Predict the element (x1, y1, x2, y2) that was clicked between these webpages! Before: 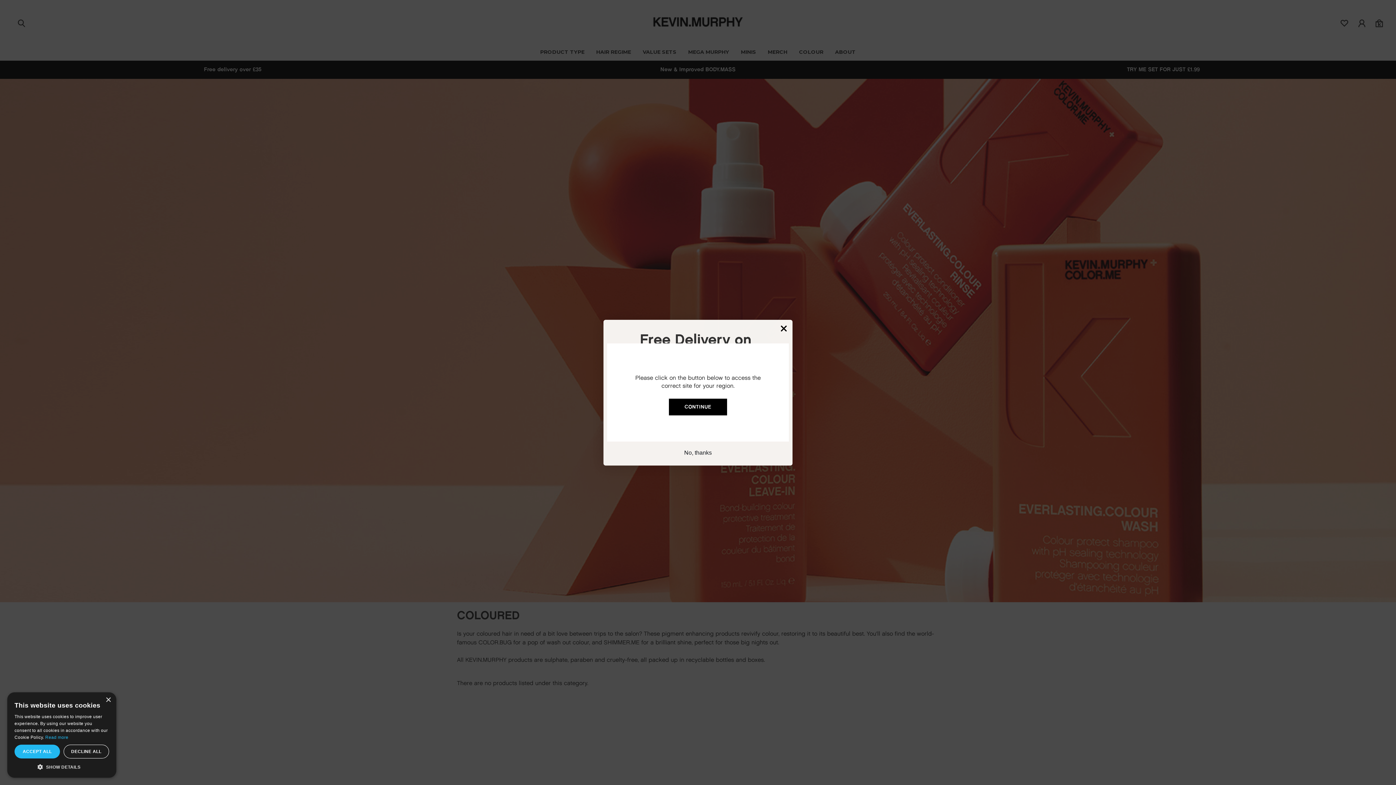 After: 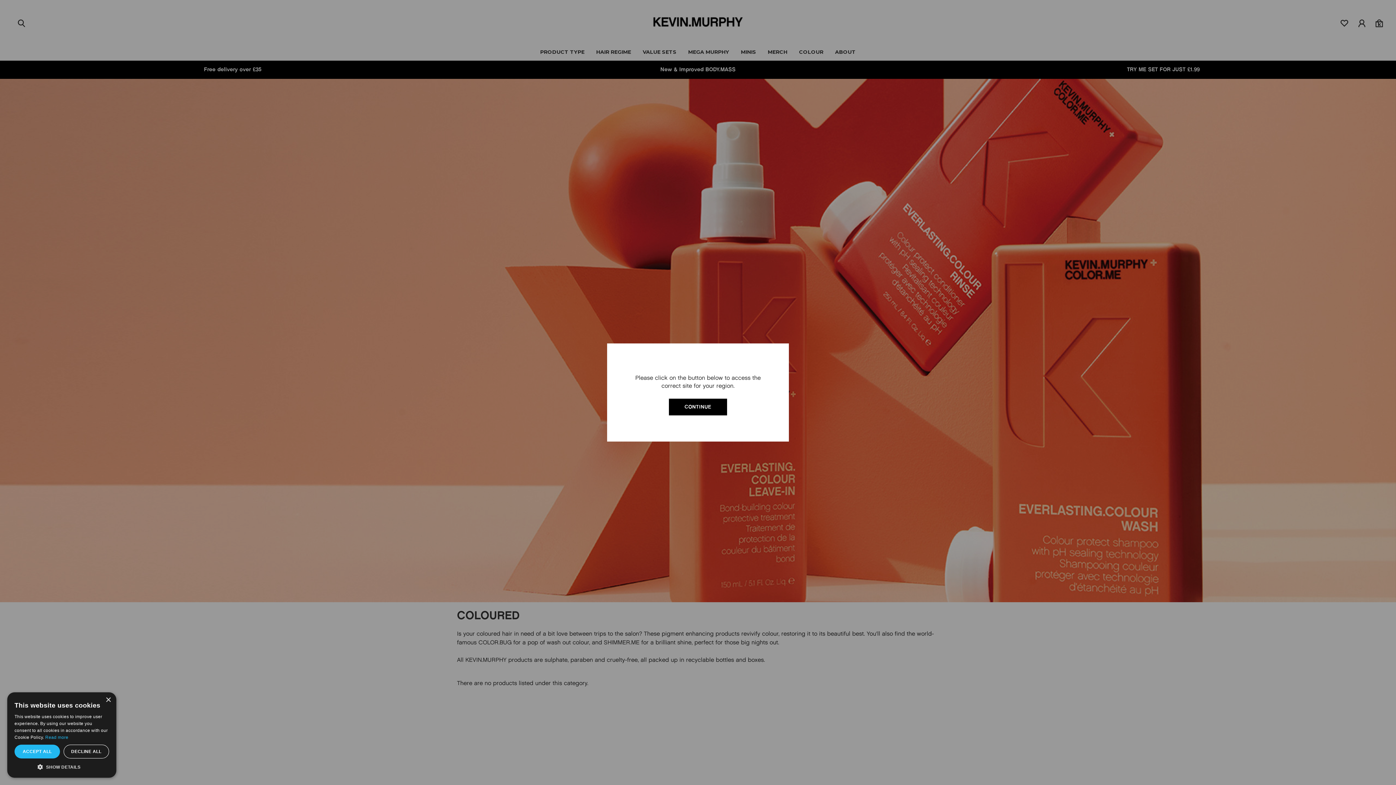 Action: bbox: (634, 446, 762, 460) label: No, thanks